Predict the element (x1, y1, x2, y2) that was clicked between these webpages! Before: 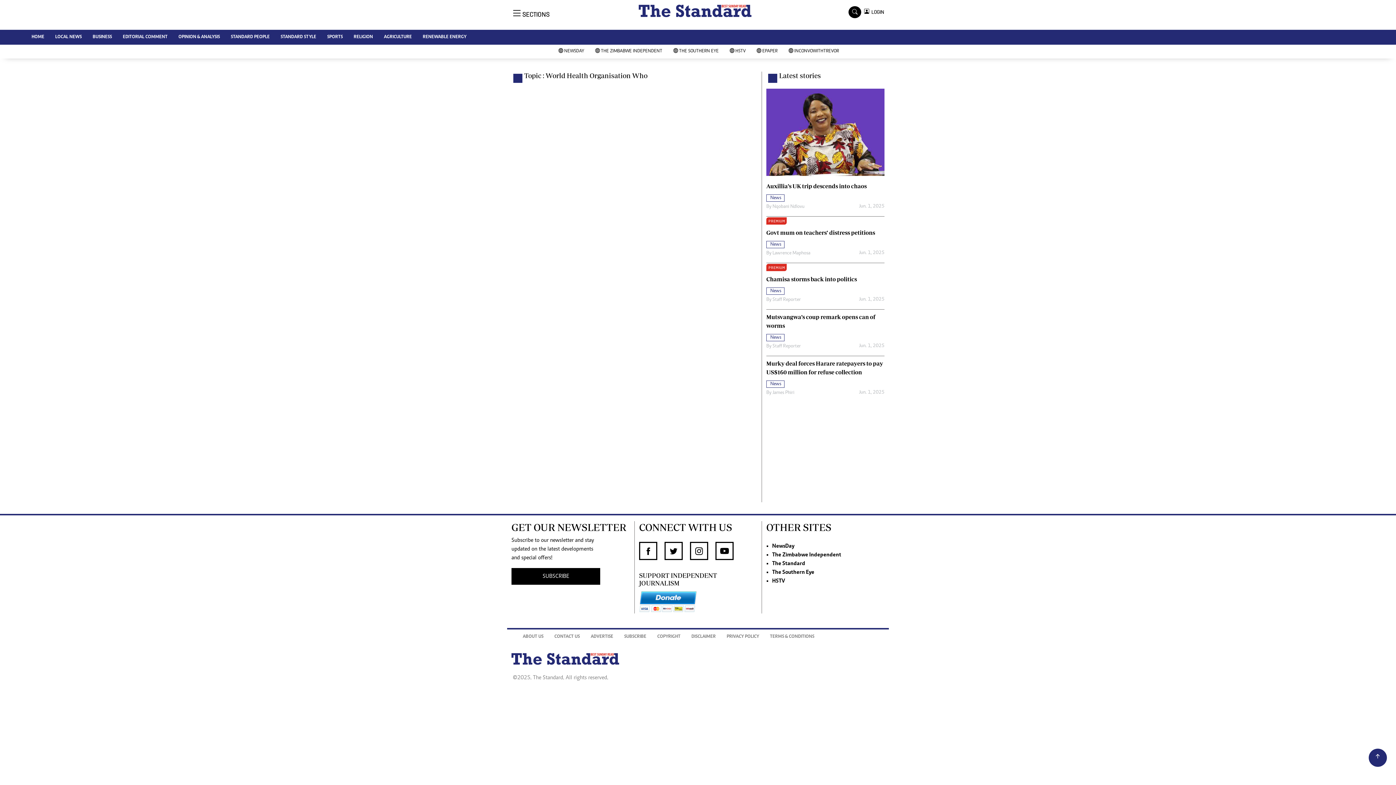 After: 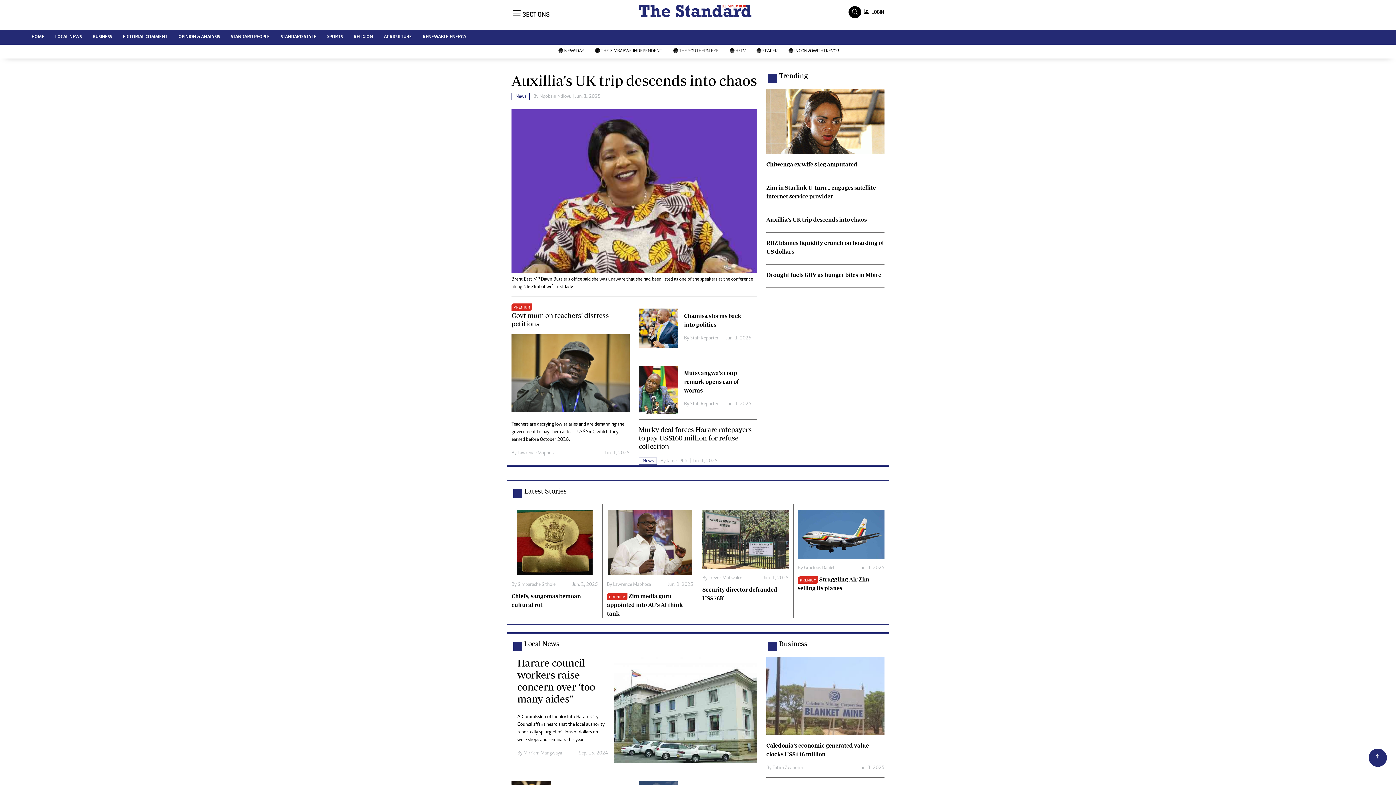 Action: label: HOME bbox: (26, 29, 49, 44)